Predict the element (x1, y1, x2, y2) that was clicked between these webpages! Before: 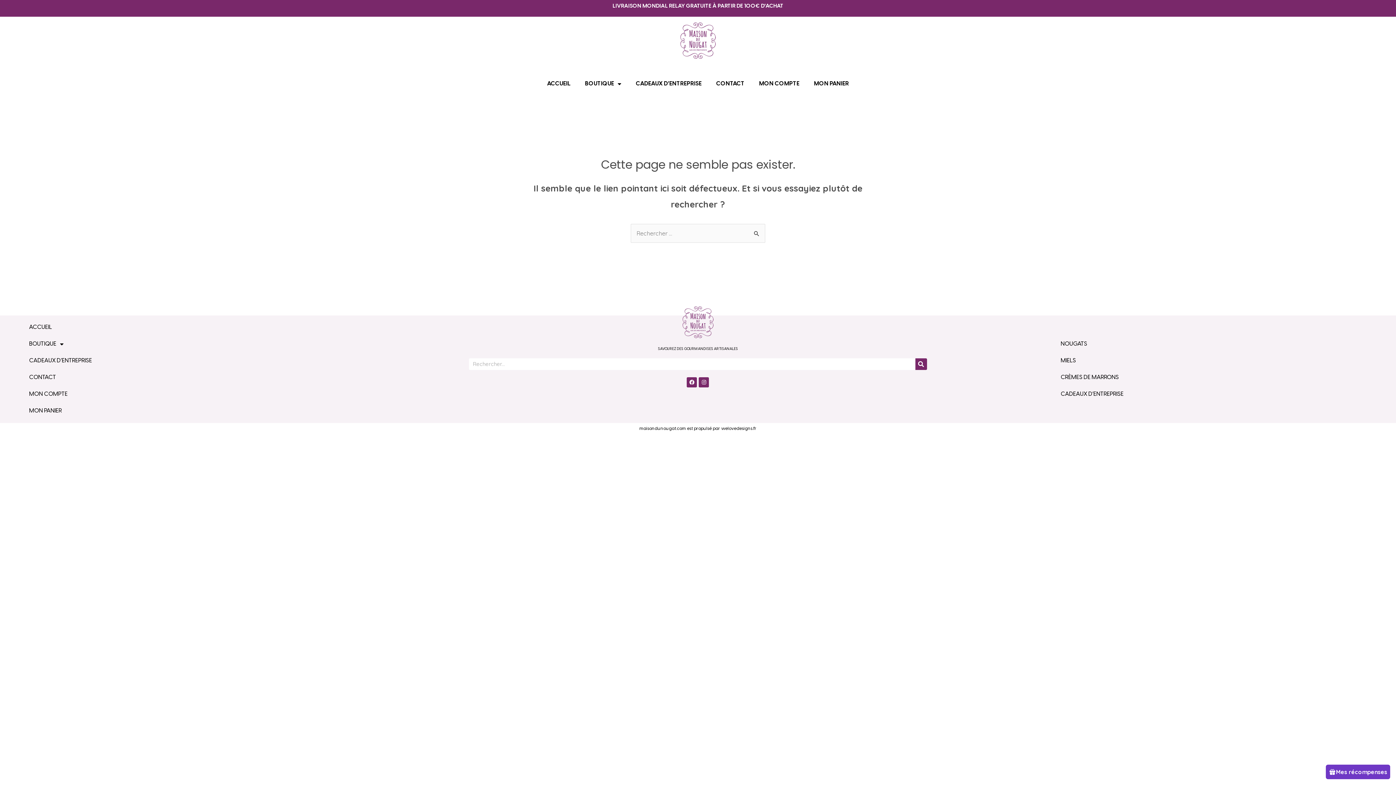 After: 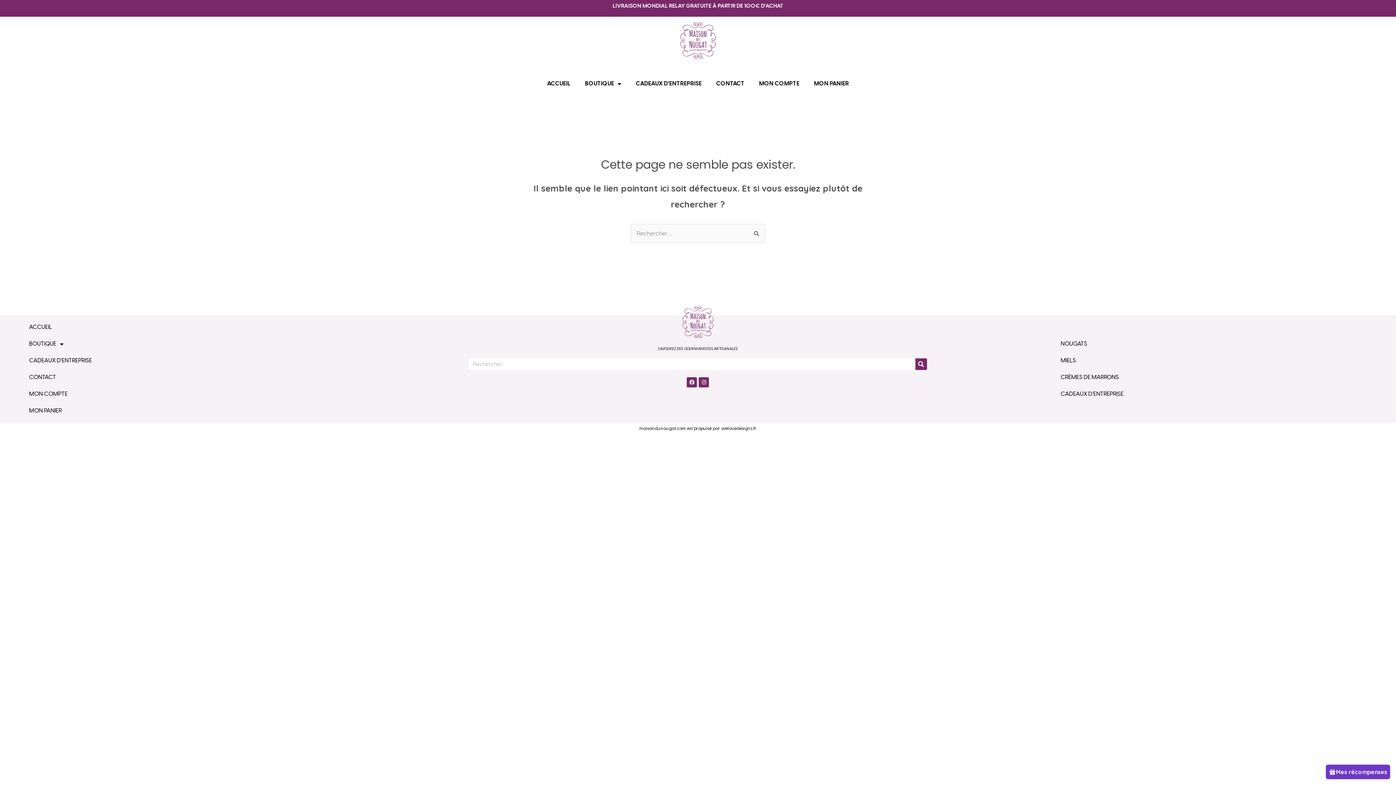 Action: label: LIVRAISON MONDIAL RELAY GRATUITE À PARTIR DE 100€ D'ACHAT bbox: (612, 3, 783, 9)